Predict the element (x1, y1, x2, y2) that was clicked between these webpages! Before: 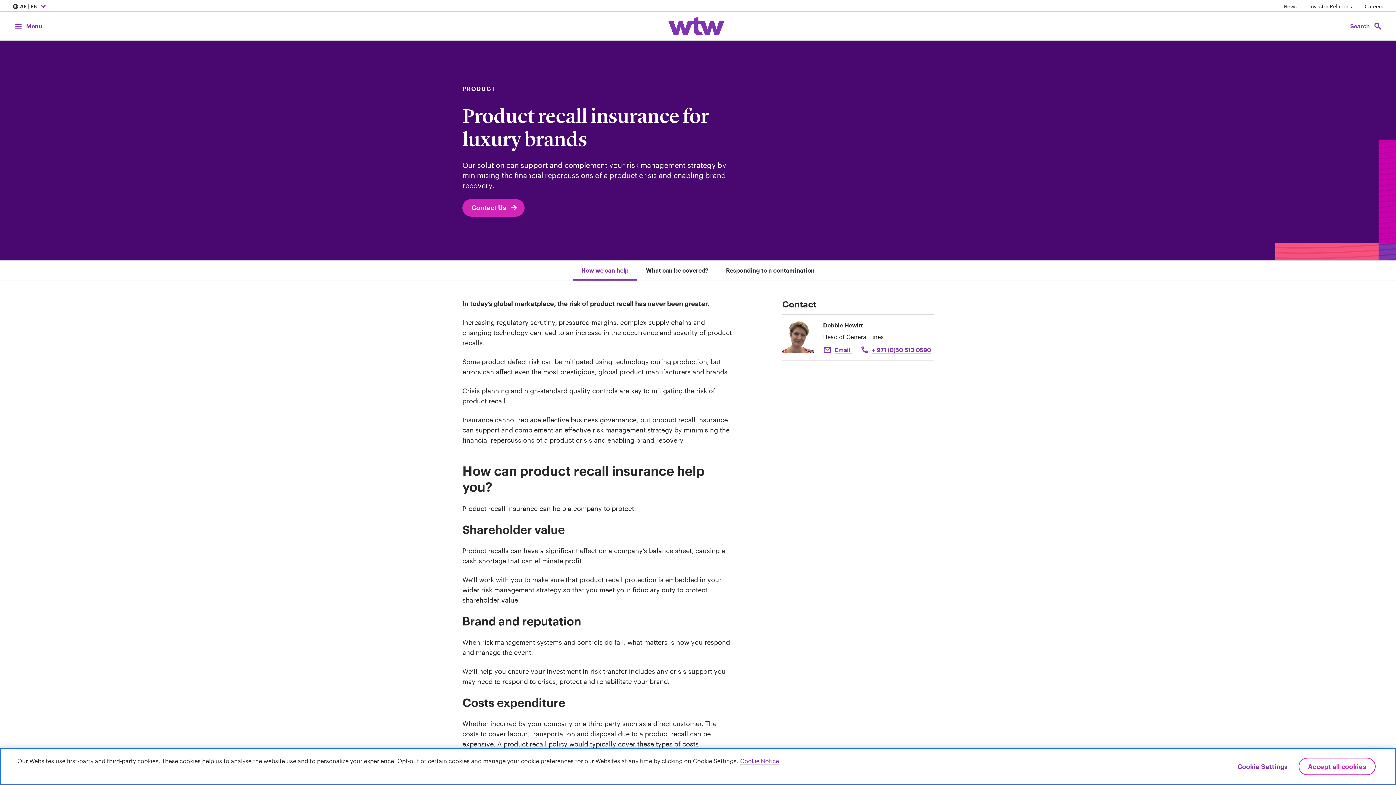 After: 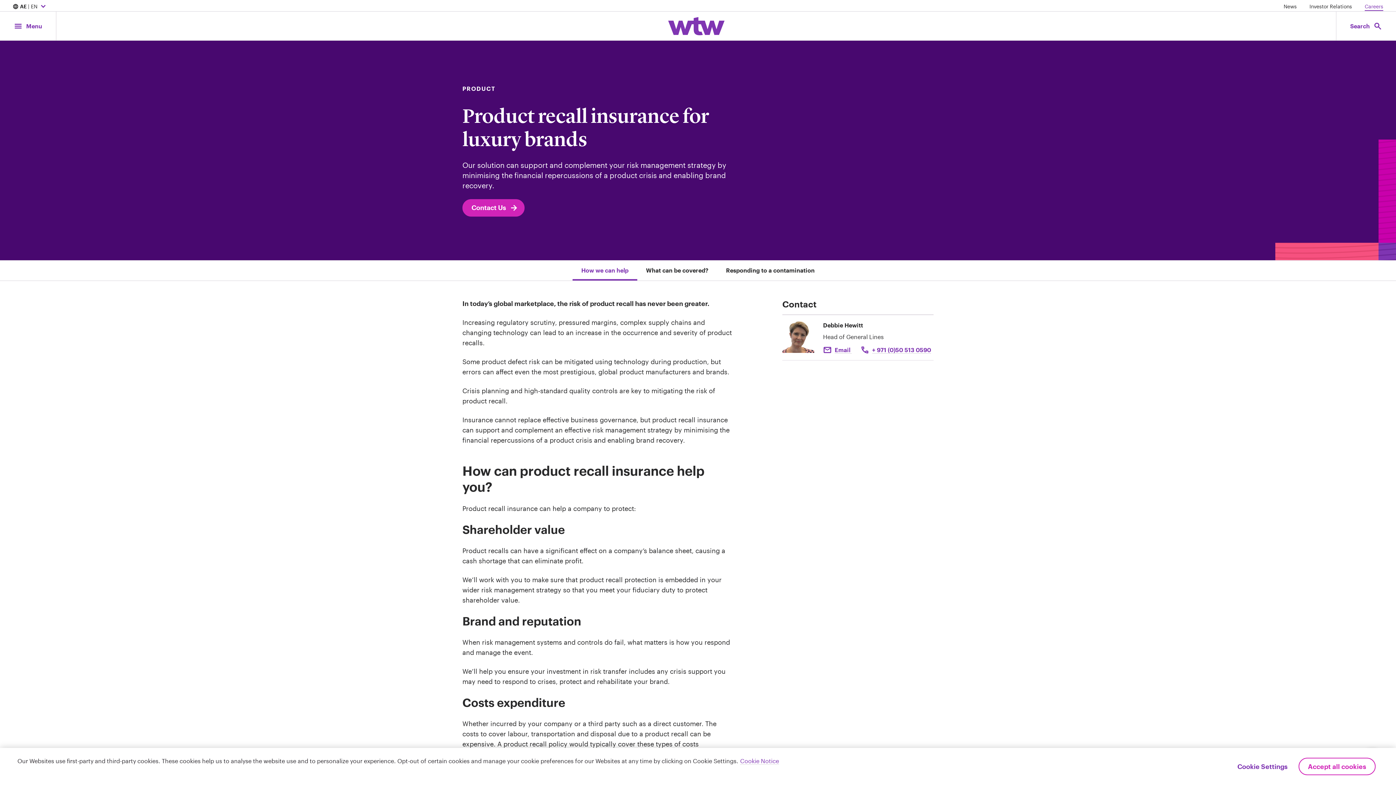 Action: bbox: (1365, 2, 1383, 10) label: Careers